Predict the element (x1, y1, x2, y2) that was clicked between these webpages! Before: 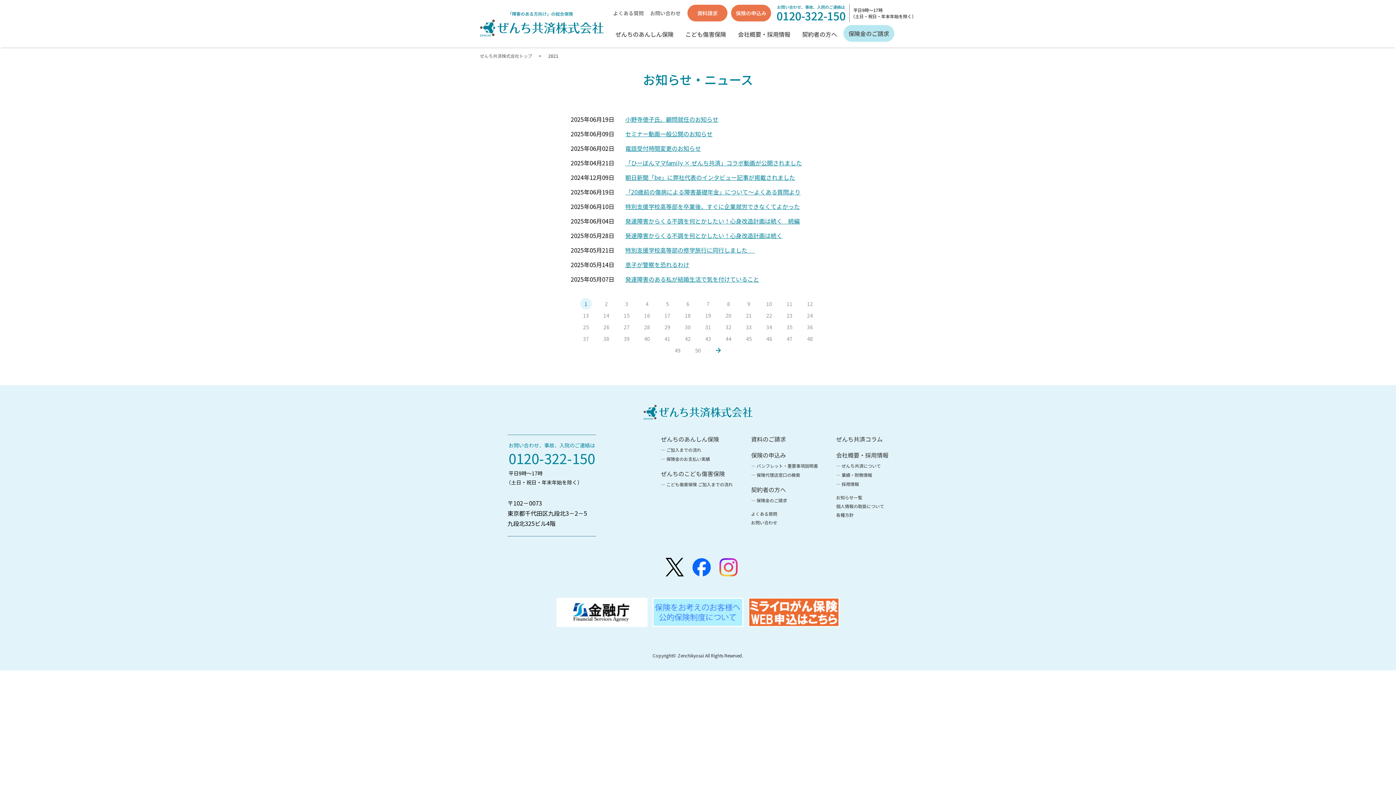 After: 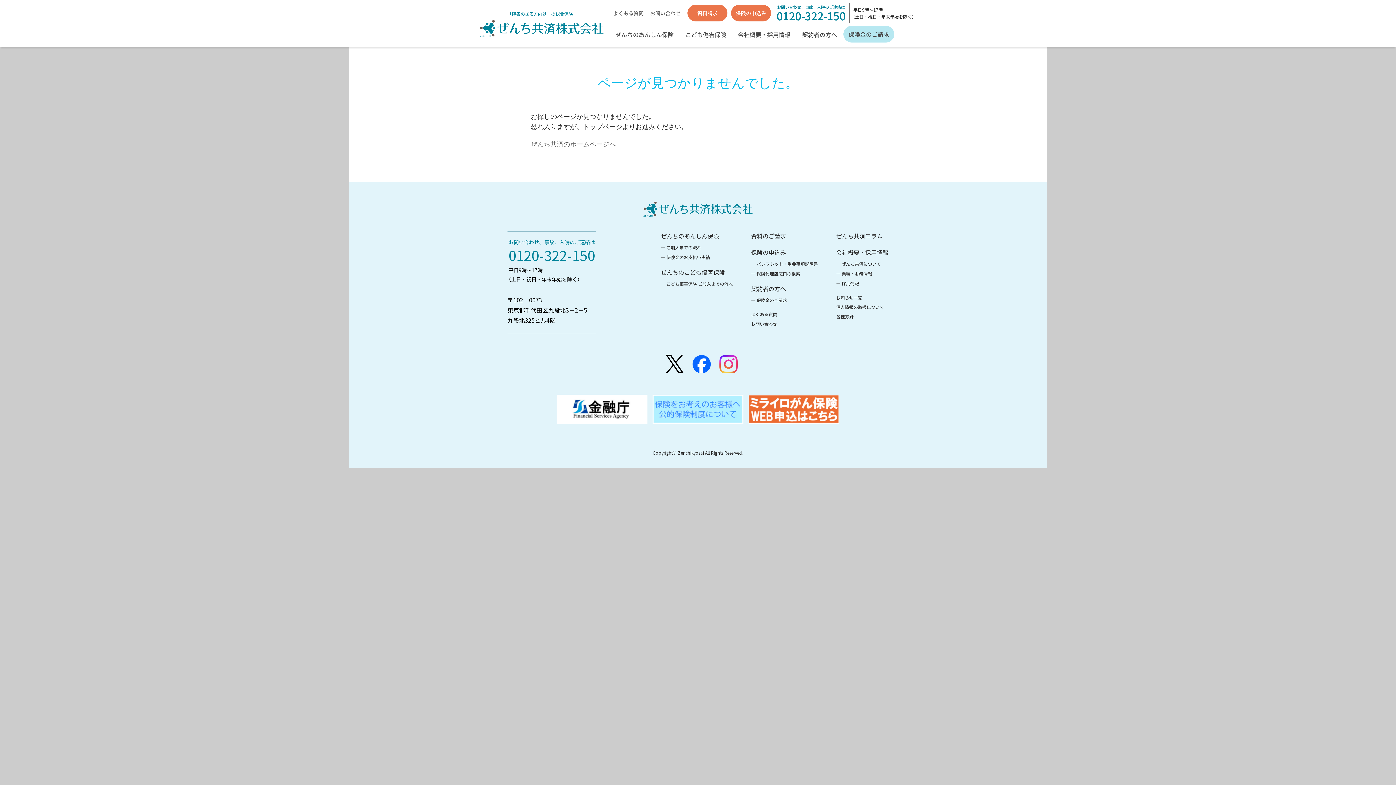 Action: bbox: (580, 333, 592, 344) label: 37